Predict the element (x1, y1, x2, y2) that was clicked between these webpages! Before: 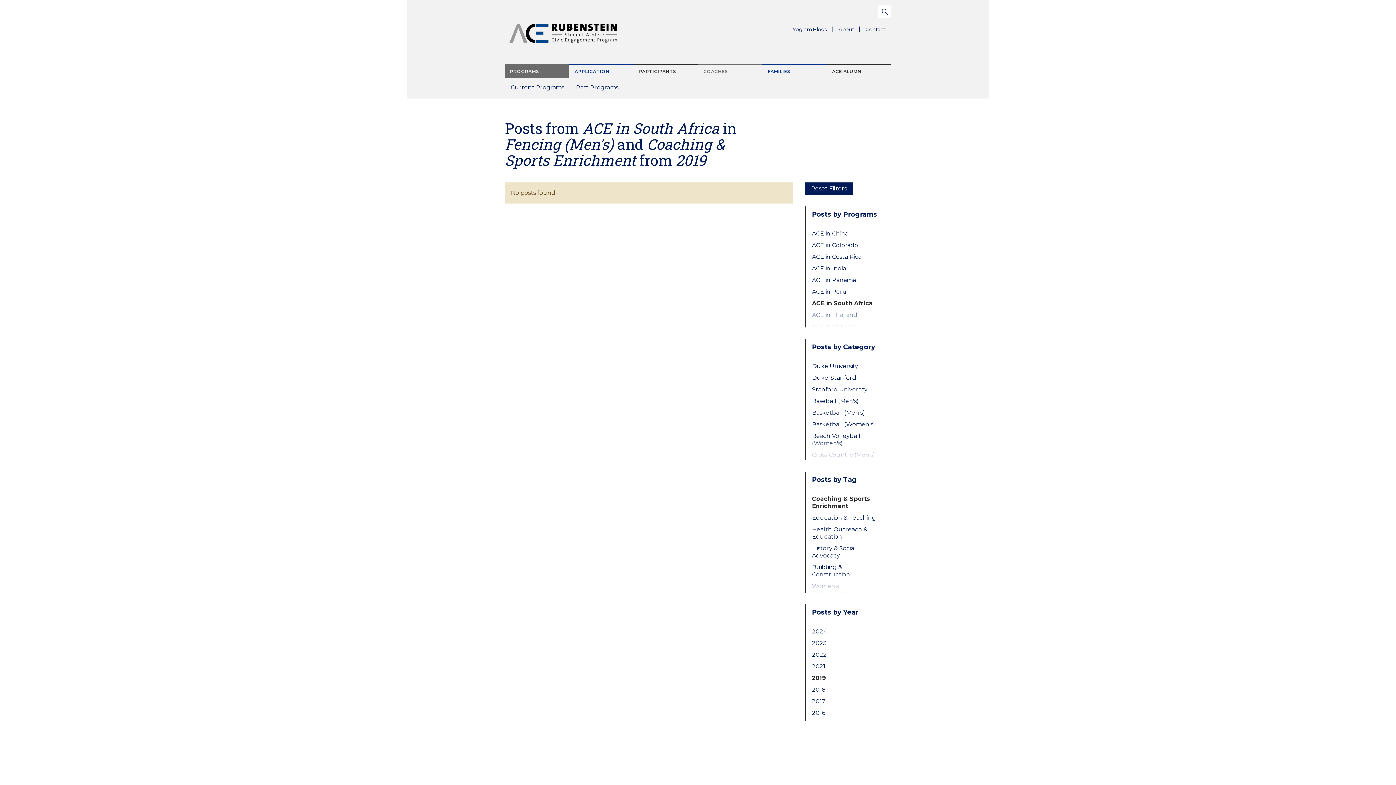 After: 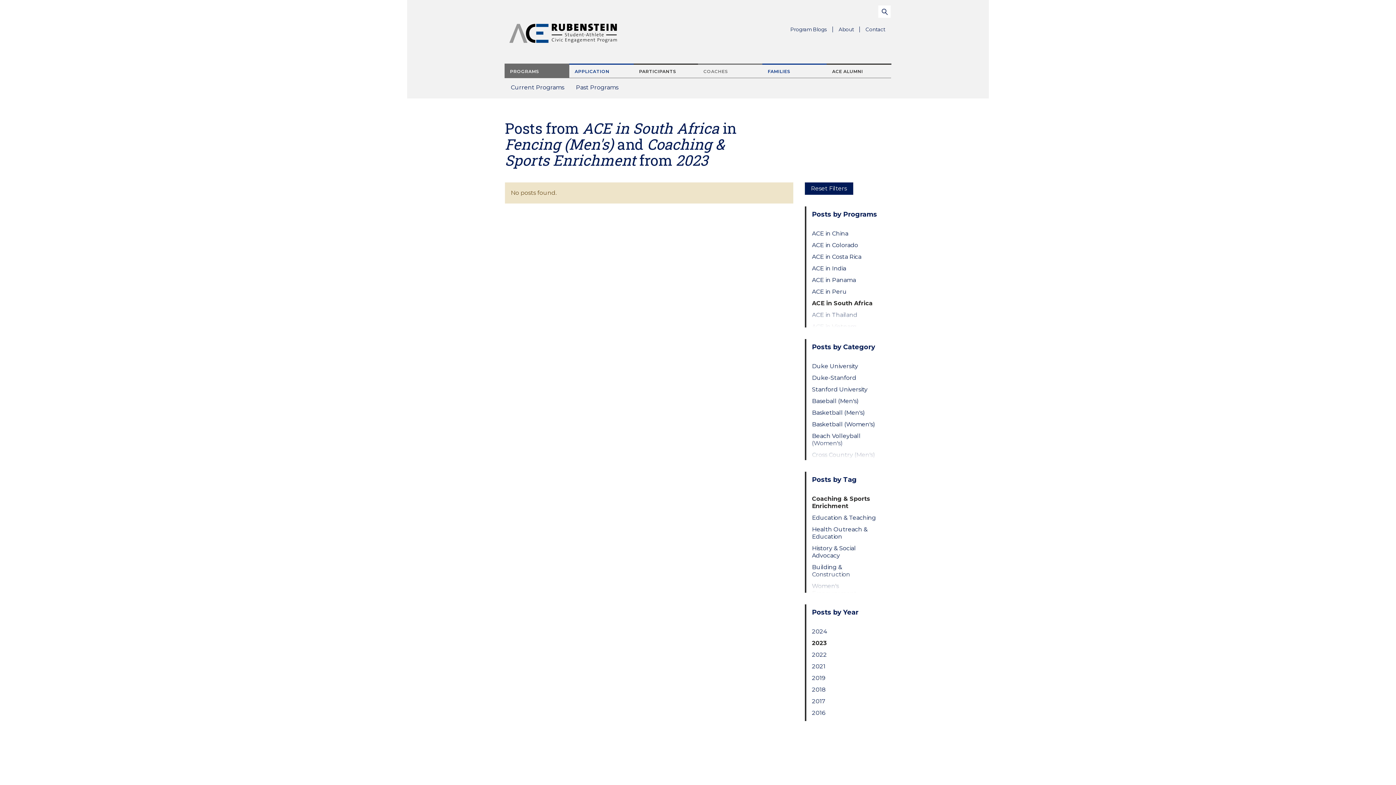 Action: bbox: (812, 639, 879, 647) label: 2023